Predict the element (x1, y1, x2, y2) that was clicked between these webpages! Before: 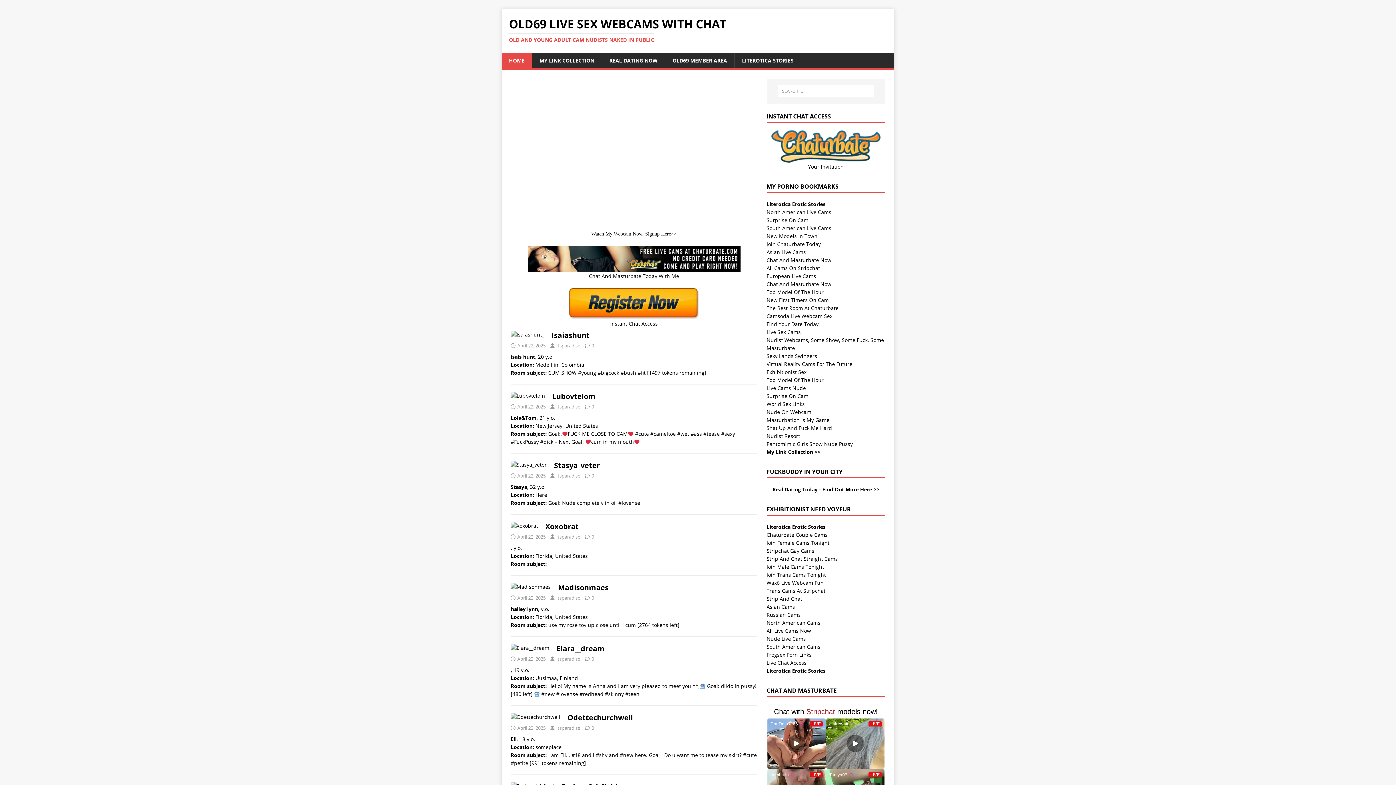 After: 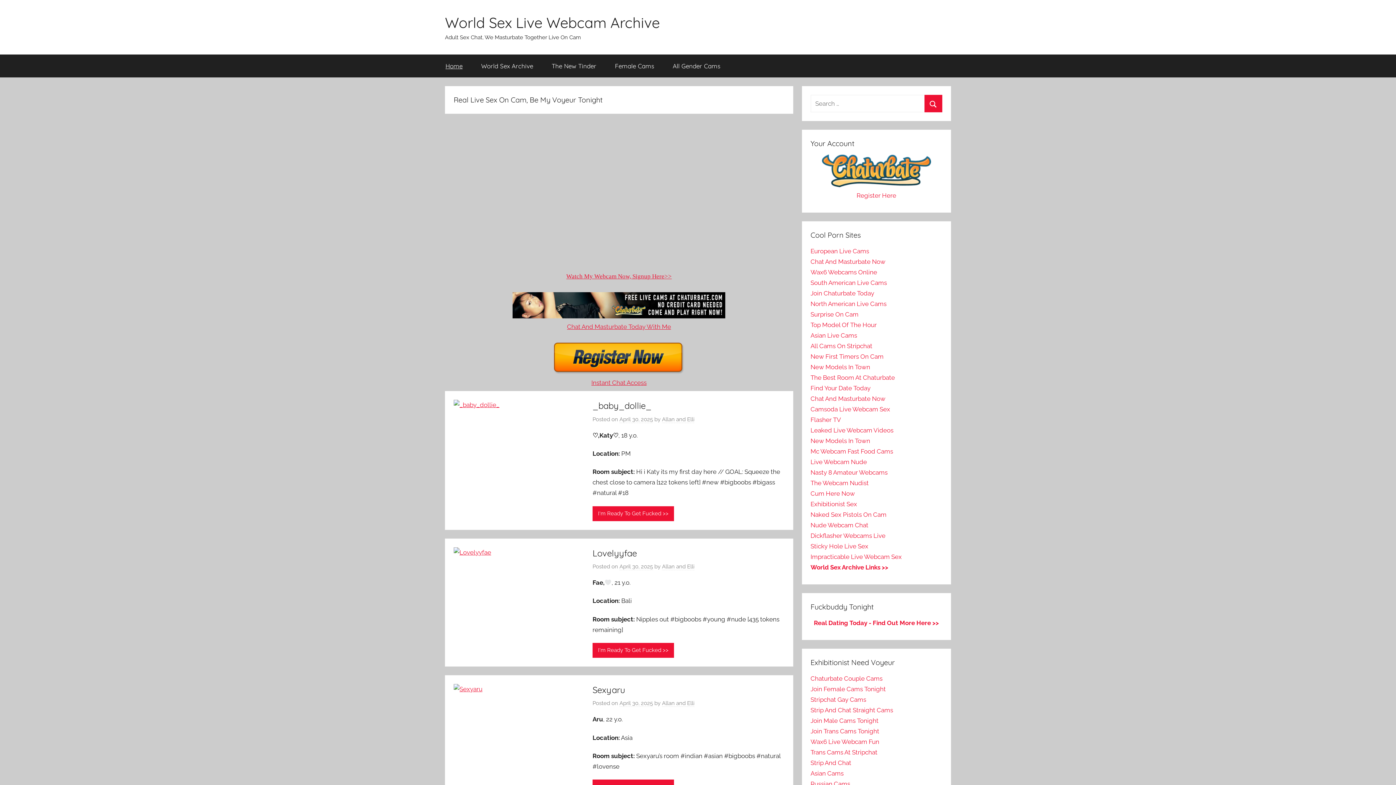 Action: bbox: (766, 400, 805, 407) label: World Sex Links